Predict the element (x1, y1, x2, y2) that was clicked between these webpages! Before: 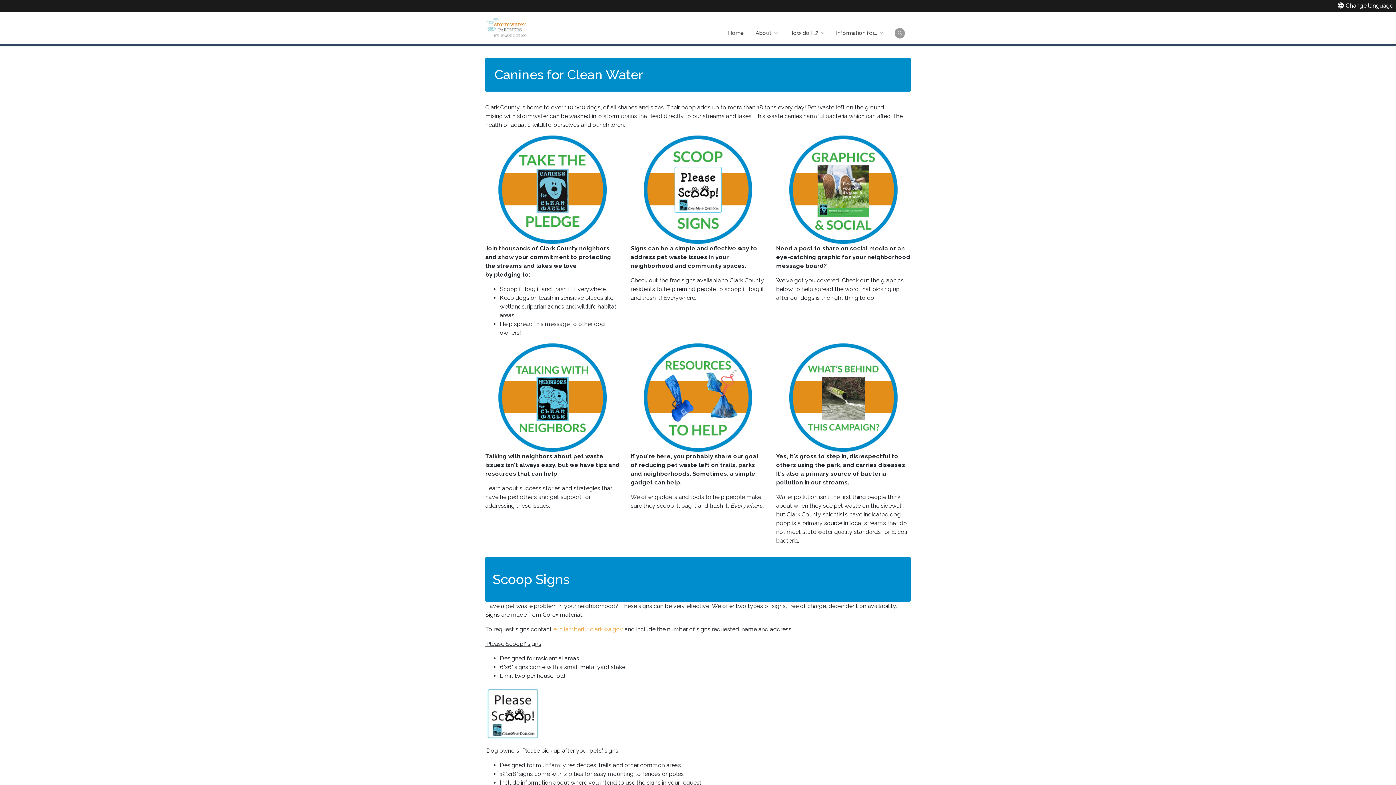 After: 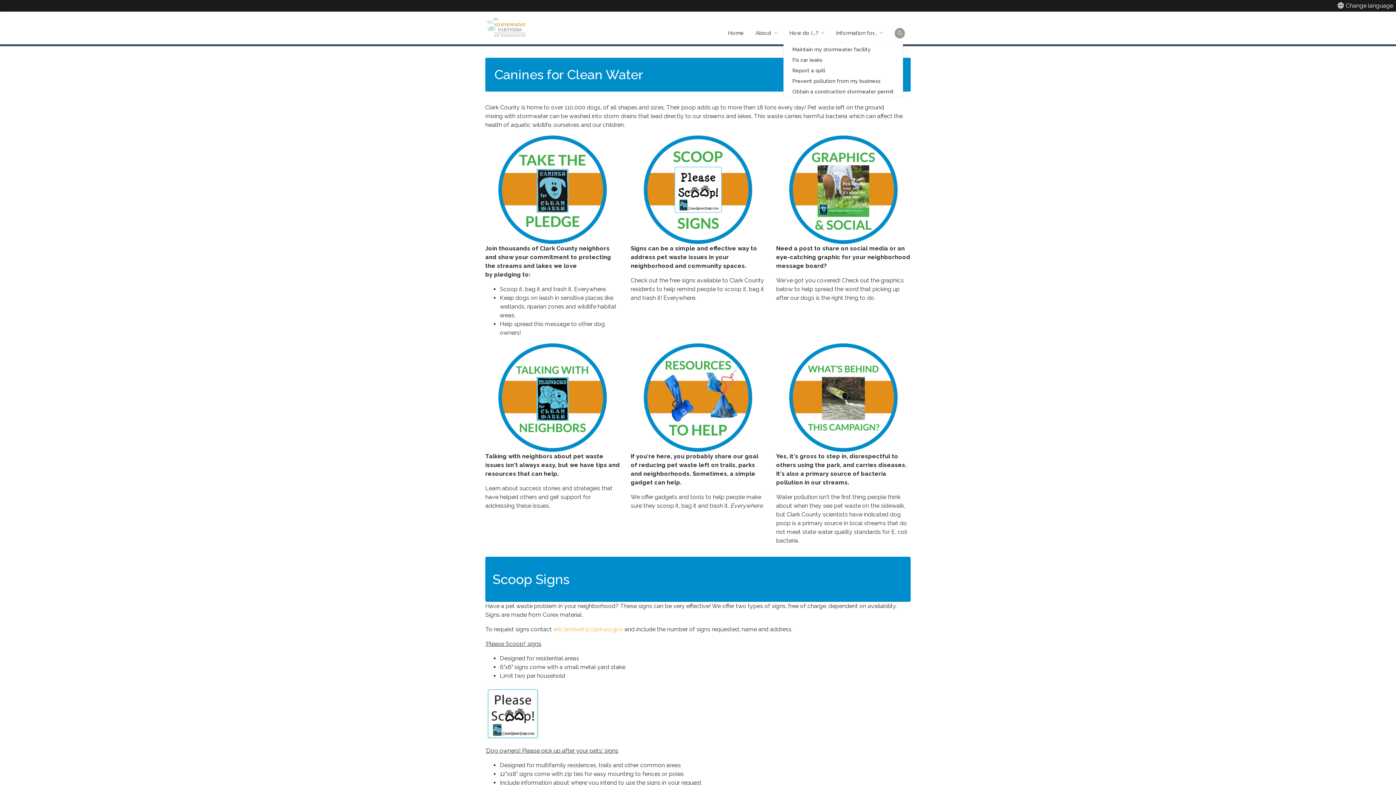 Action: label: How do I...?  bbox: (783, 21, 830, 44)